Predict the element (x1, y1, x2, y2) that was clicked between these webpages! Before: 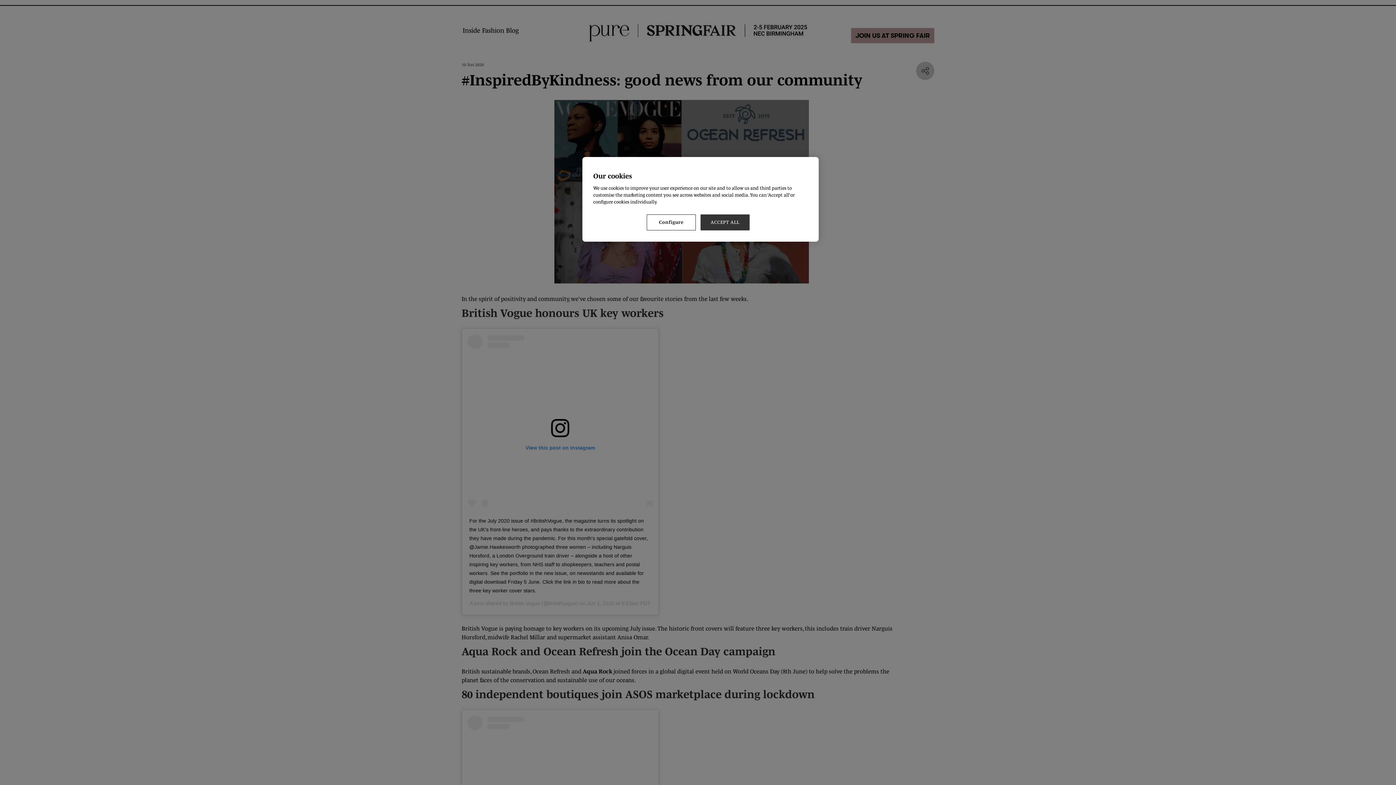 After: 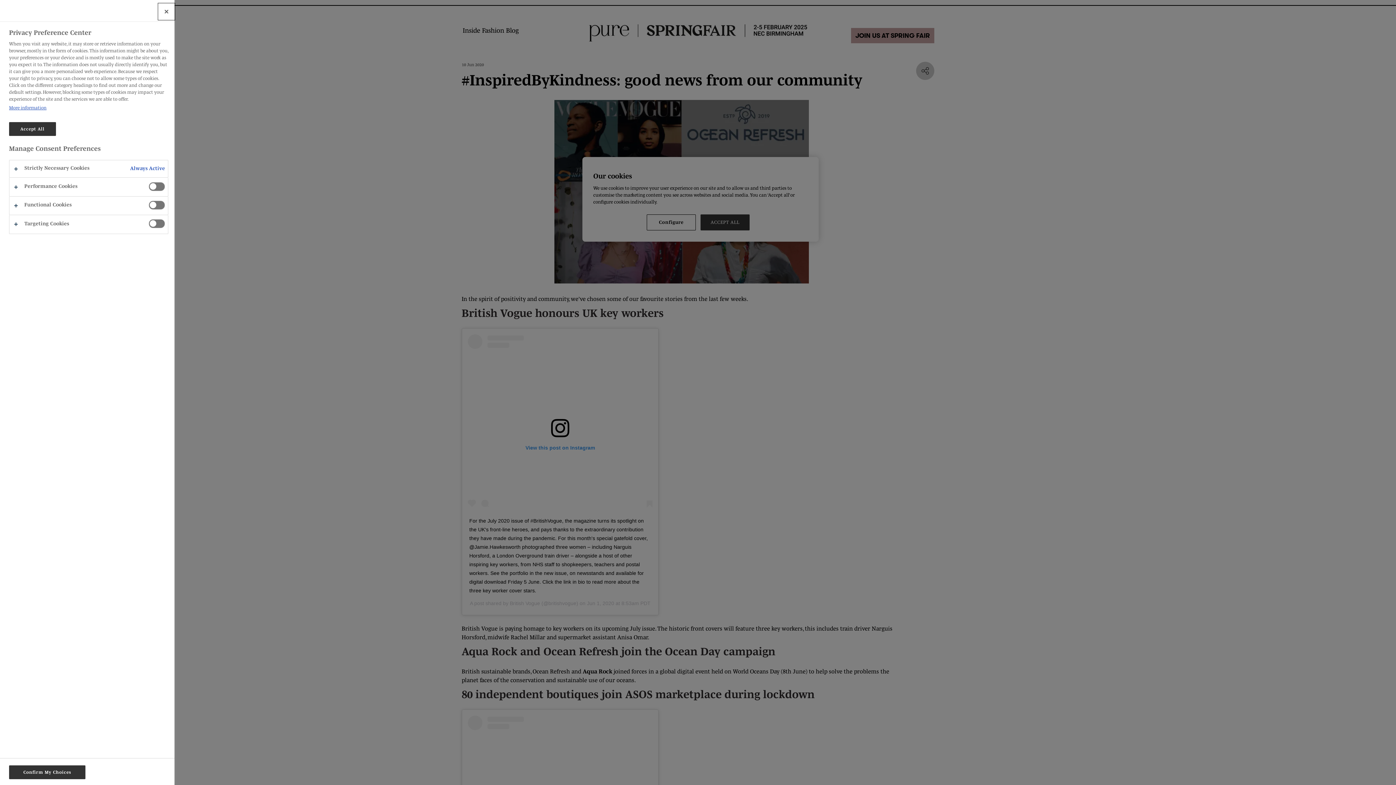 Action: bbox: (646, 214, 696, 230) label: Configure